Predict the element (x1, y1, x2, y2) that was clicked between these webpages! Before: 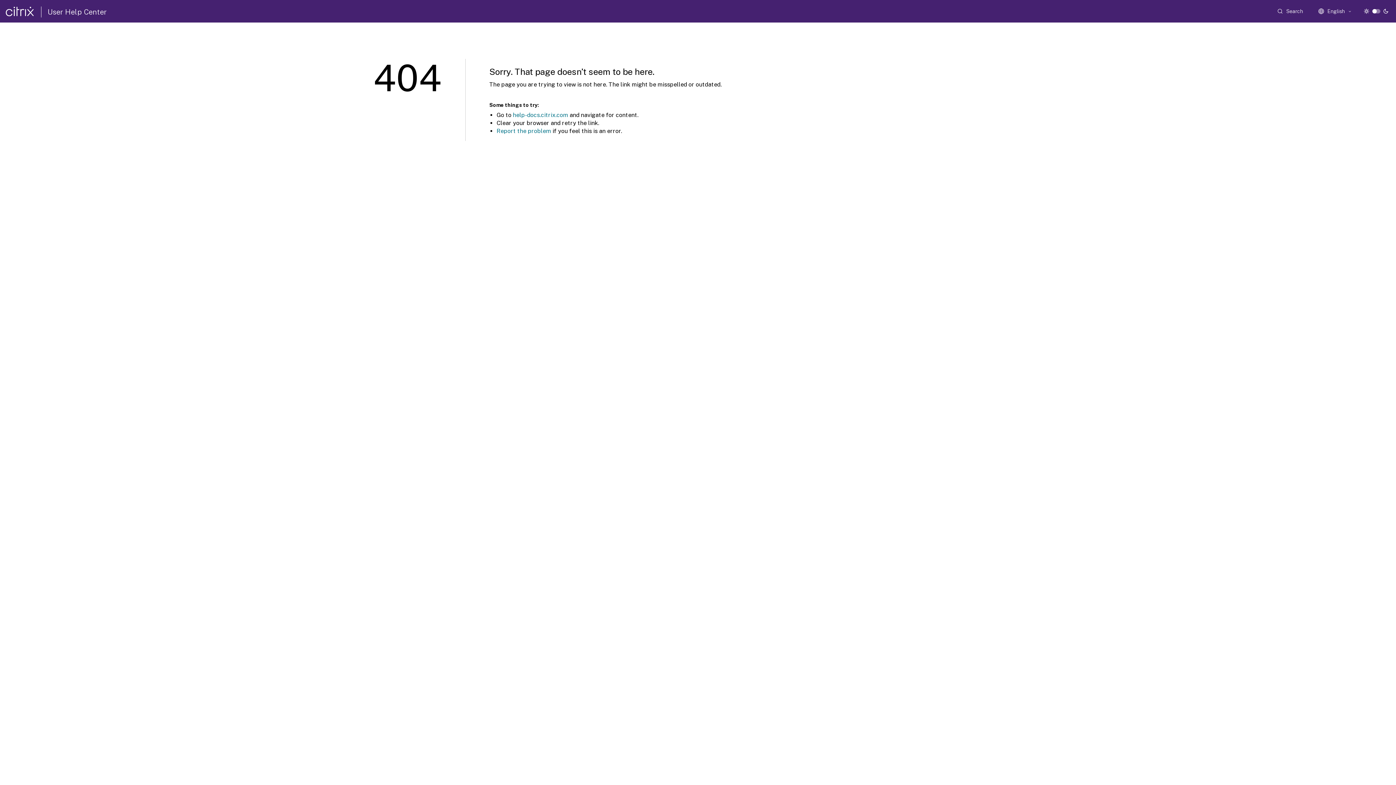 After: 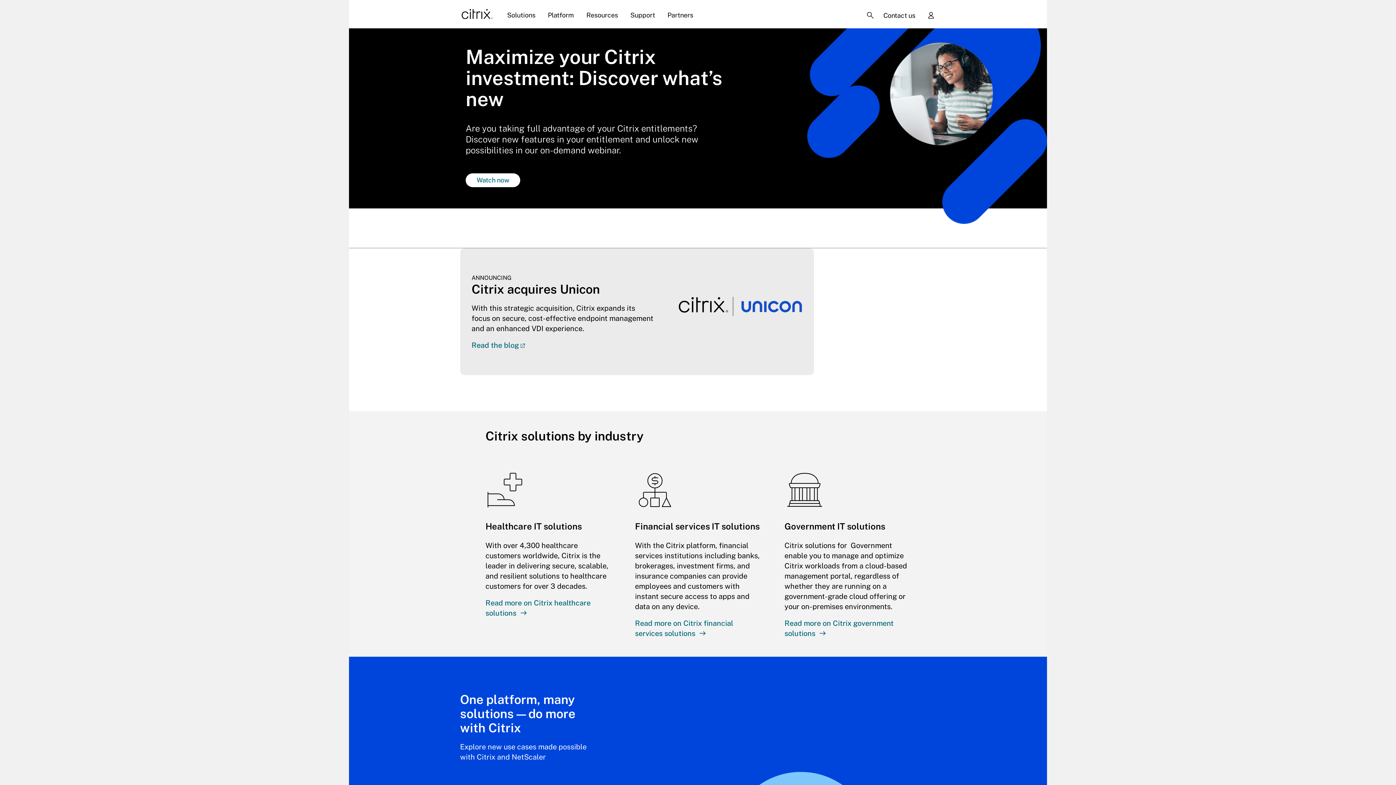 Action: bbox: (5, 6, 33, 16)